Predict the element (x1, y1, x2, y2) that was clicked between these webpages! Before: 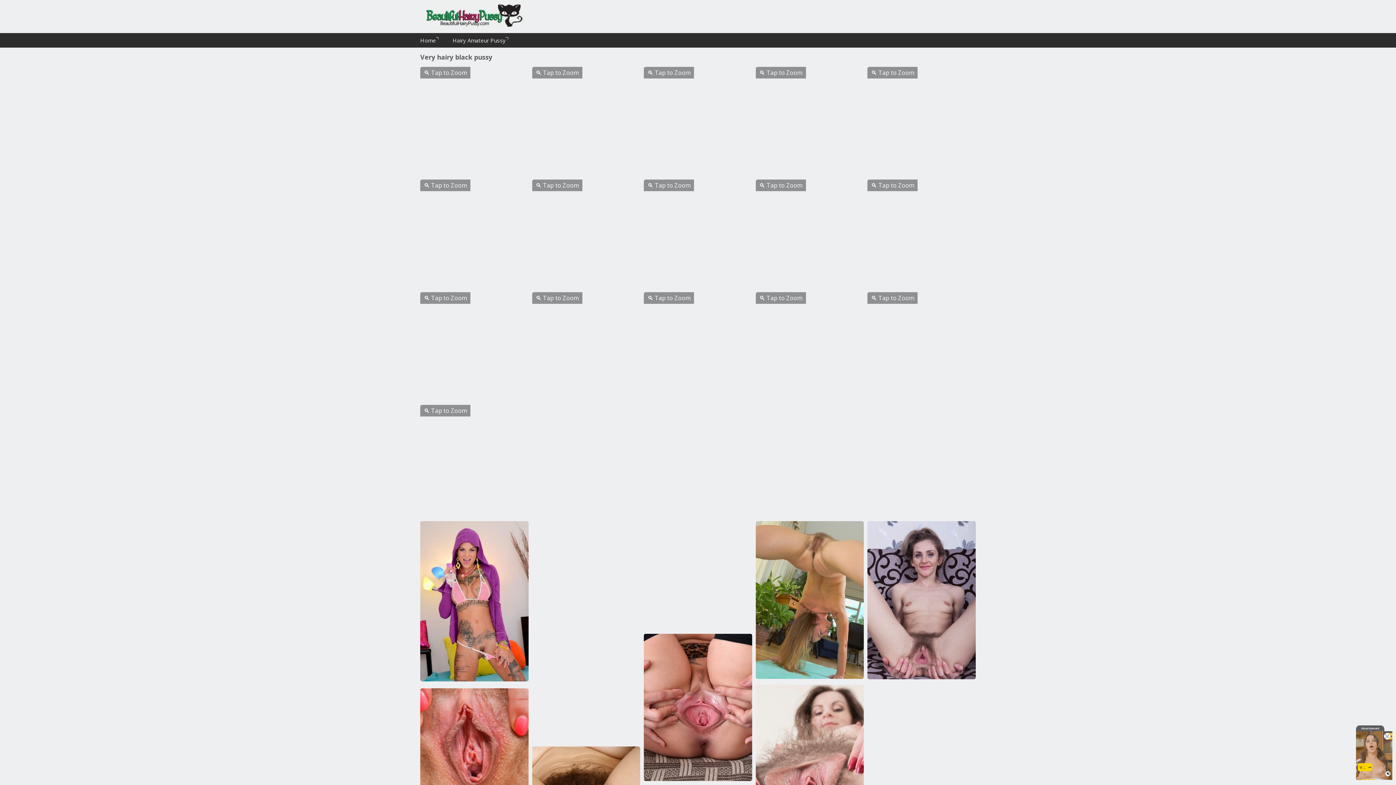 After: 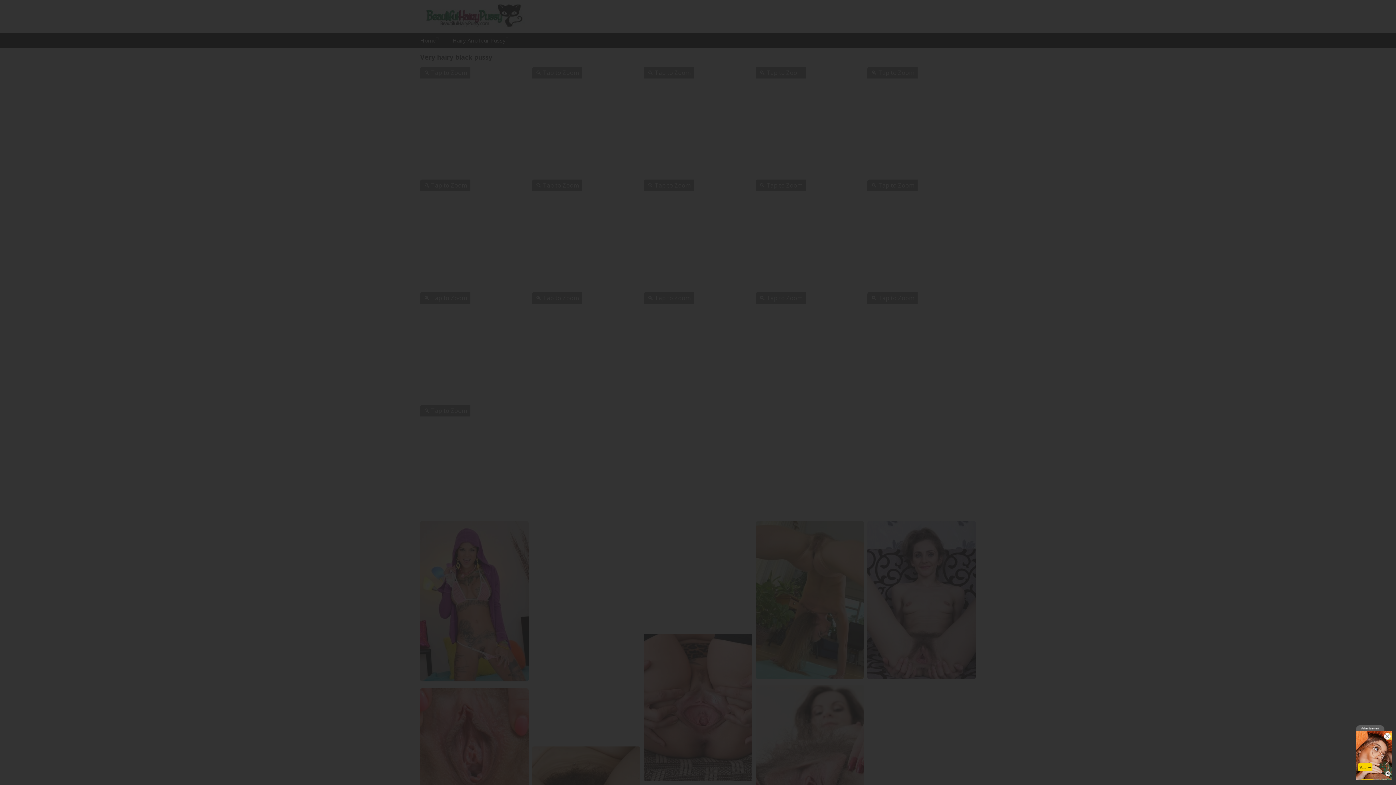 Action: bbox: (532, 179, 640, 288)